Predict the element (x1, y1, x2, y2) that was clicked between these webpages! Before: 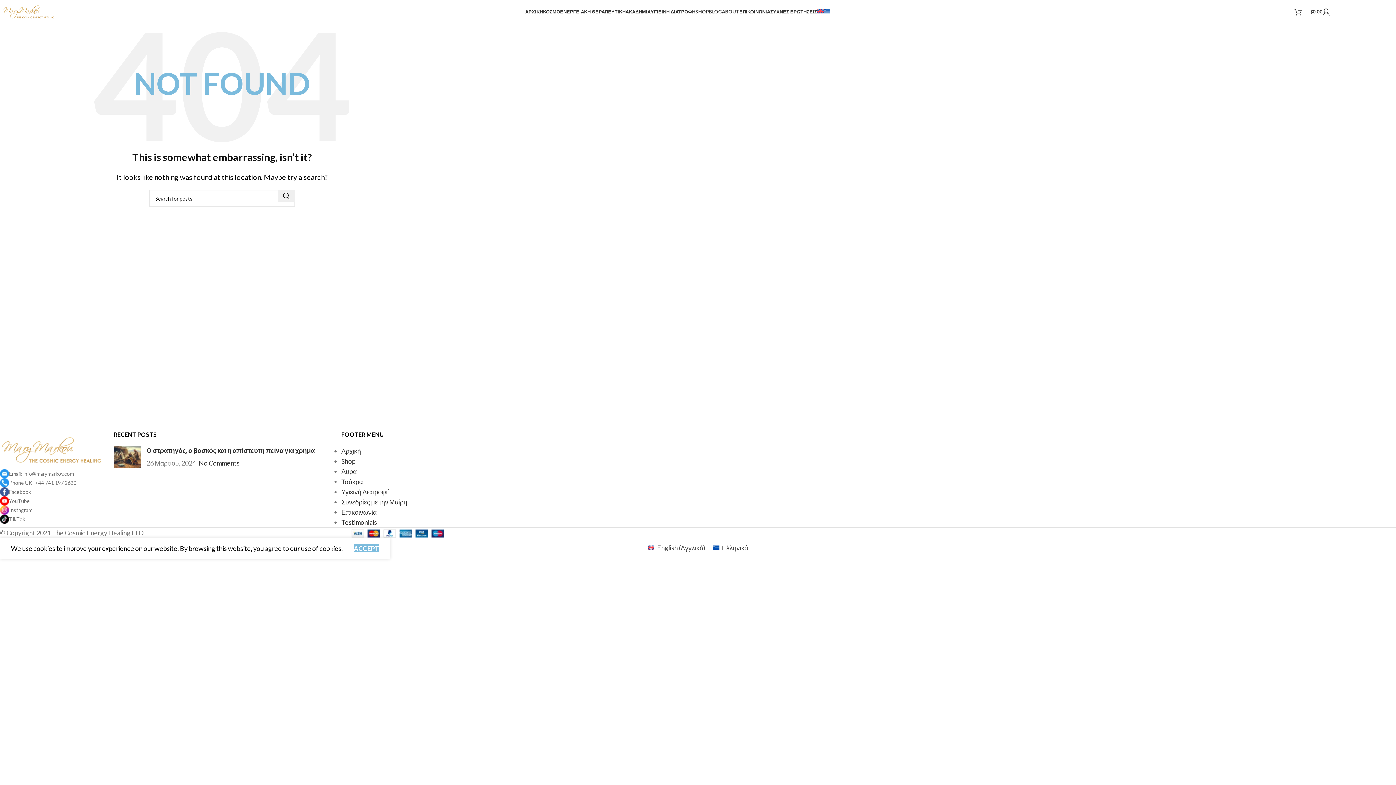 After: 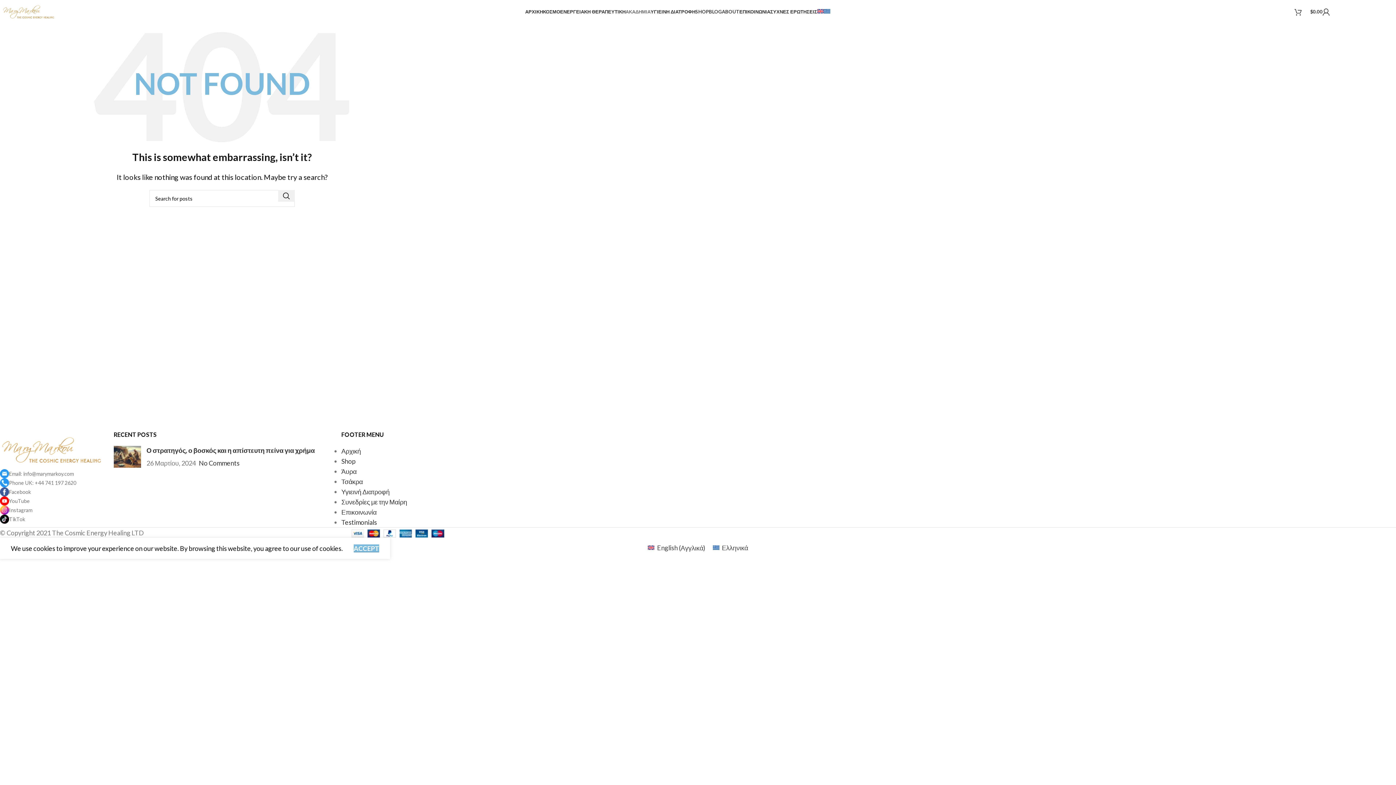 Action: label: ΑΚΑΔΗΜΙΑ bbox: (625, 4, 650, 19)